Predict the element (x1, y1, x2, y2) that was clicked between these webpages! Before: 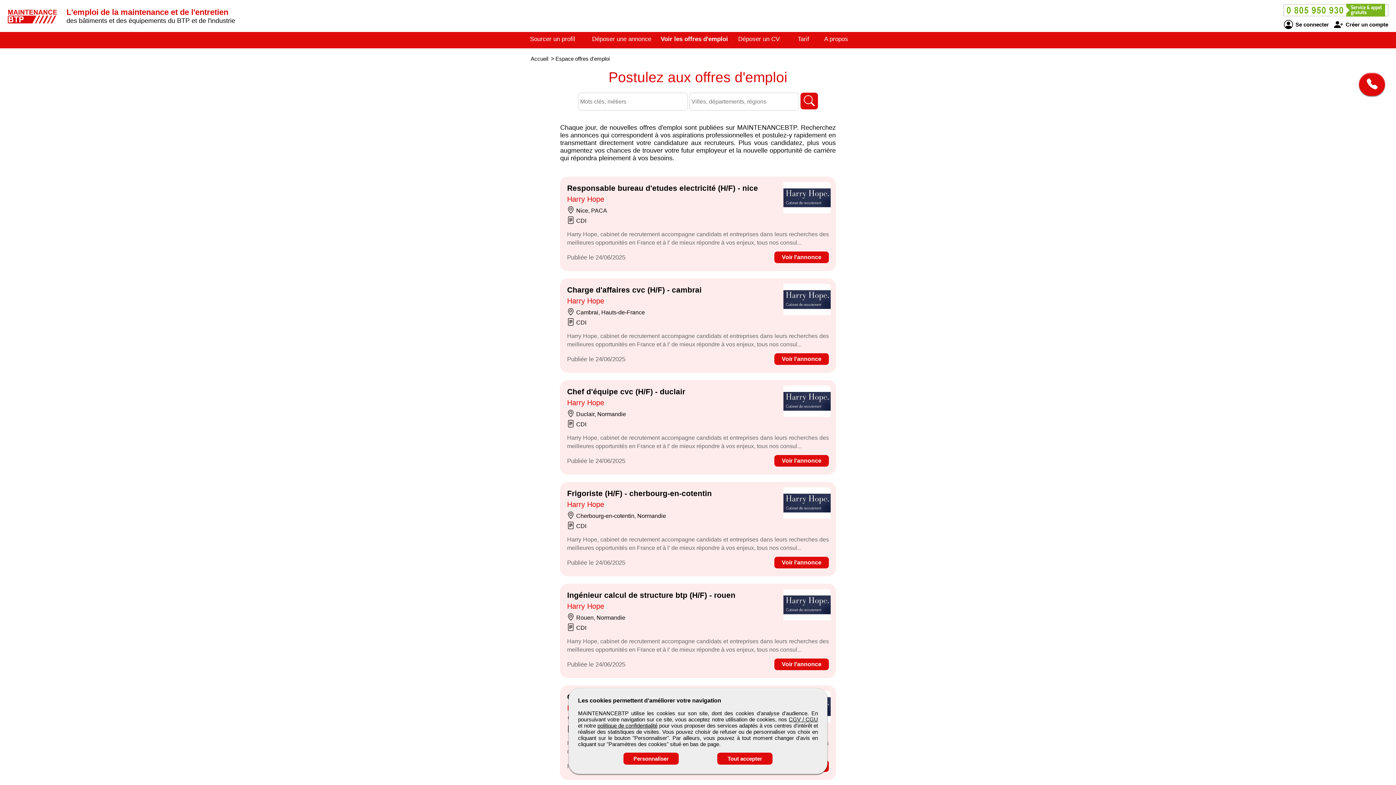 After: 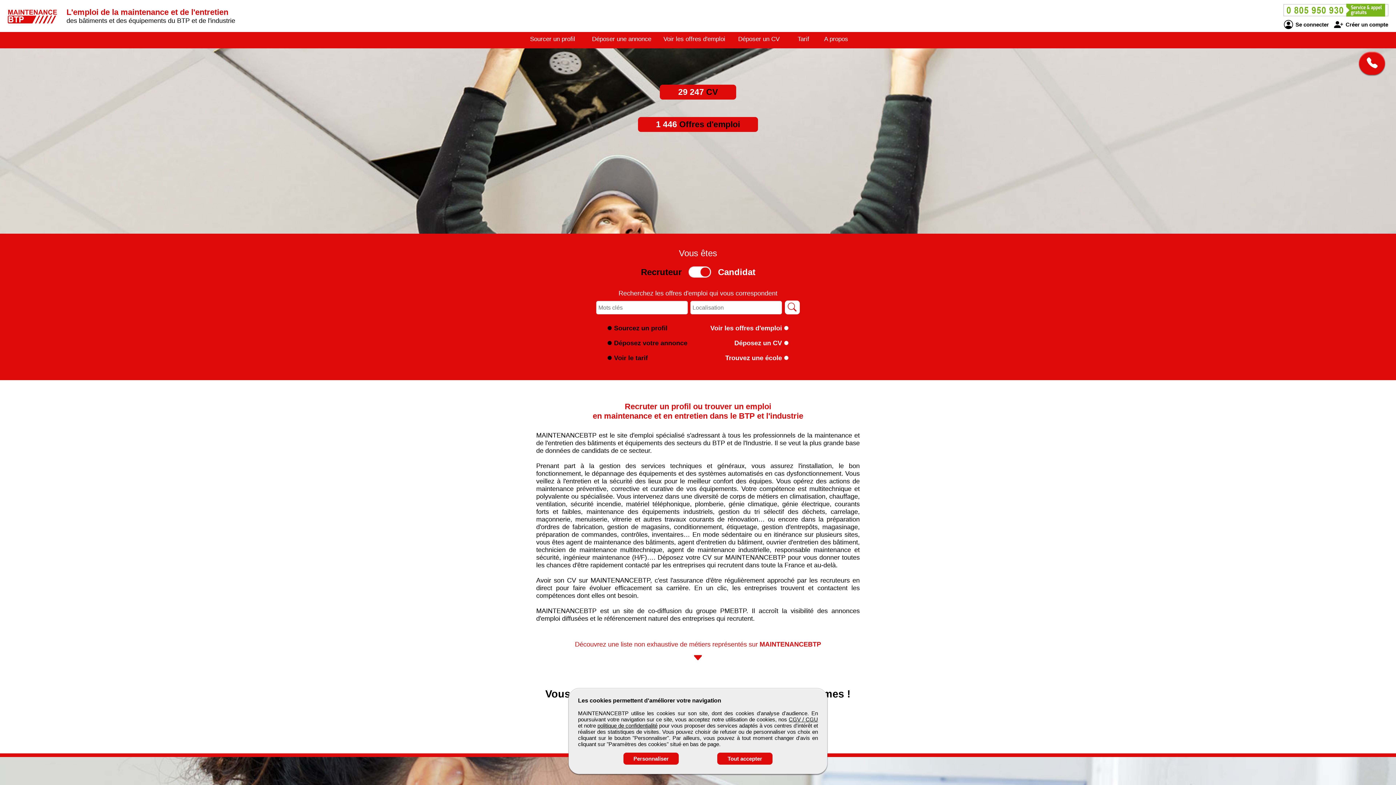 Action: bbox: (530, 55, 548, 61) label: Accueil